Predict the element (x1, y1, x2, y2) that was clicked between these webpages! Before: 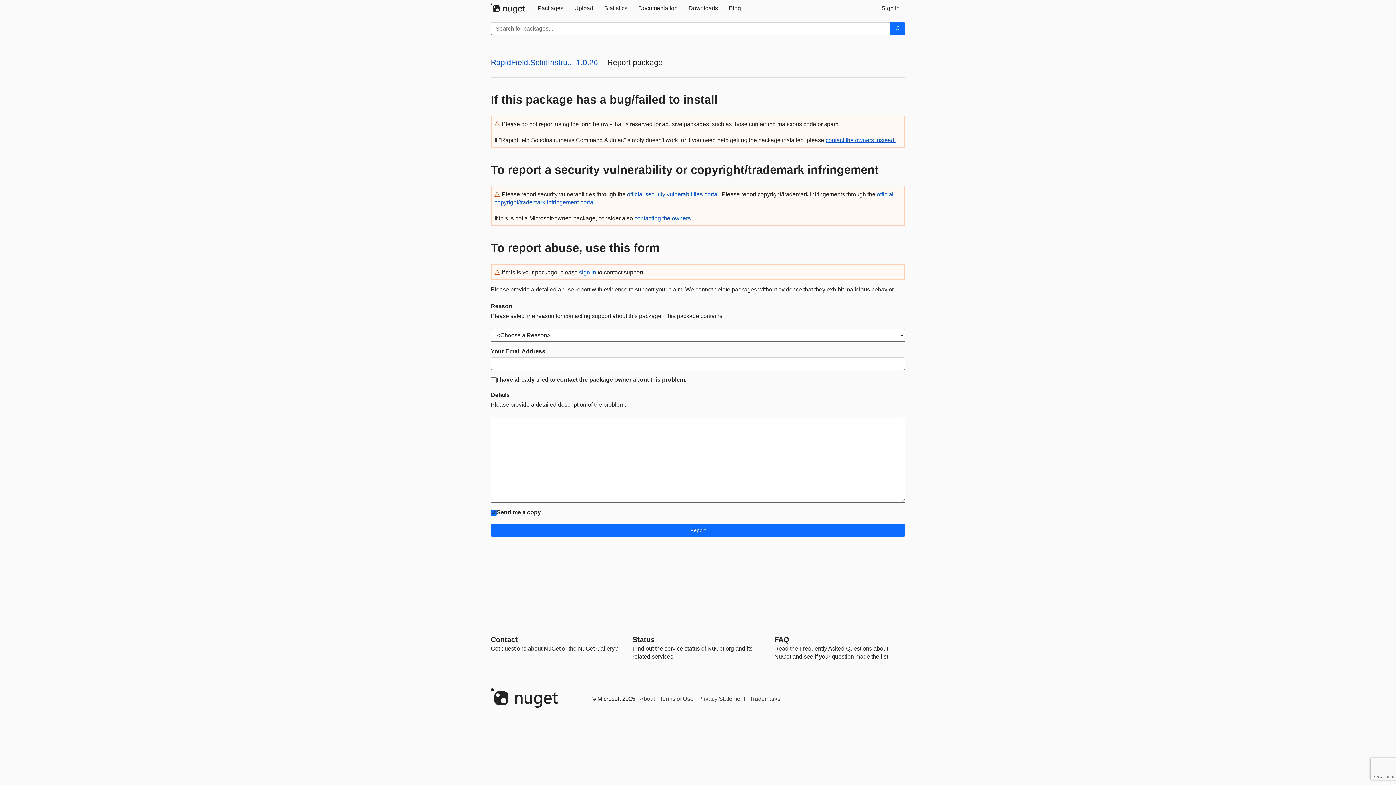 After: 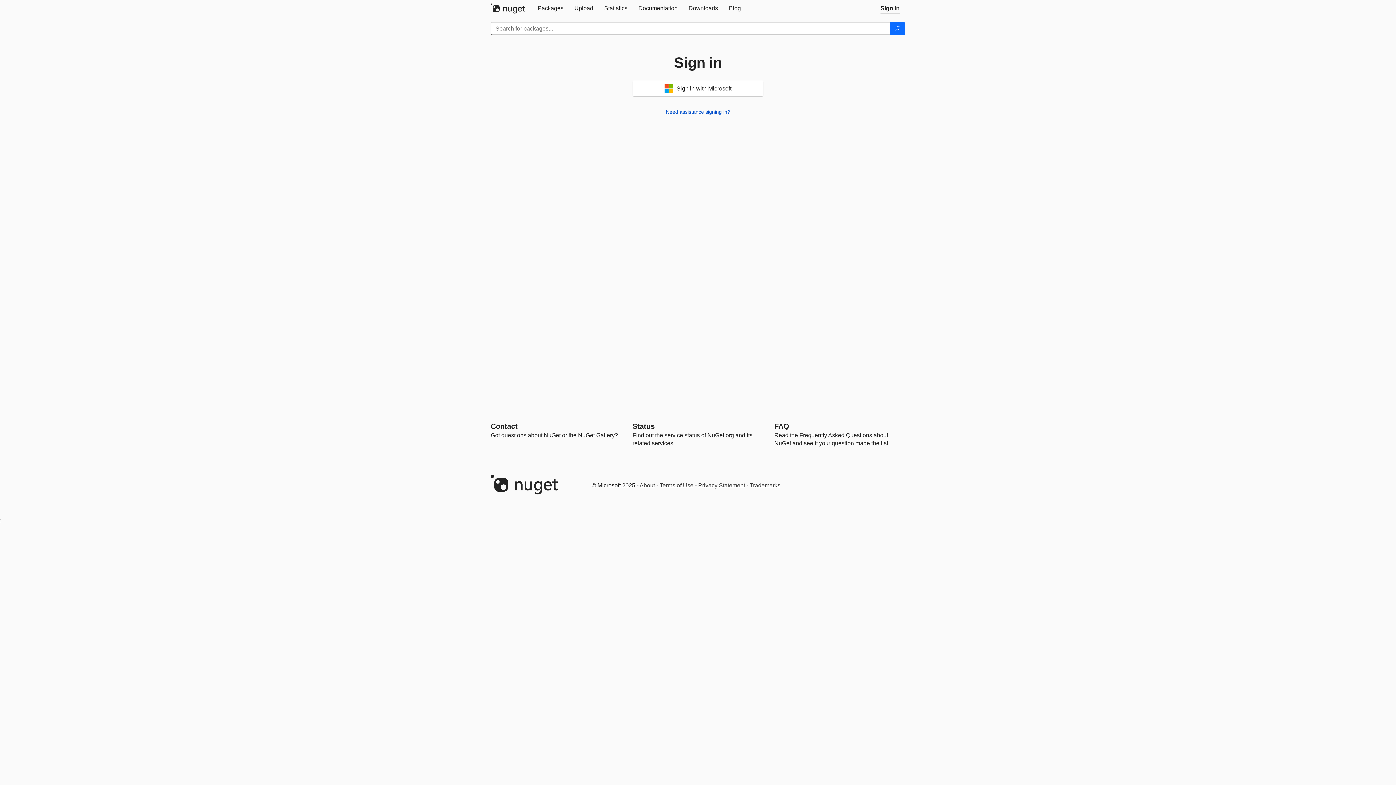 Action: bbox: (825, 137, 896, 143) label: contact the owners instead.